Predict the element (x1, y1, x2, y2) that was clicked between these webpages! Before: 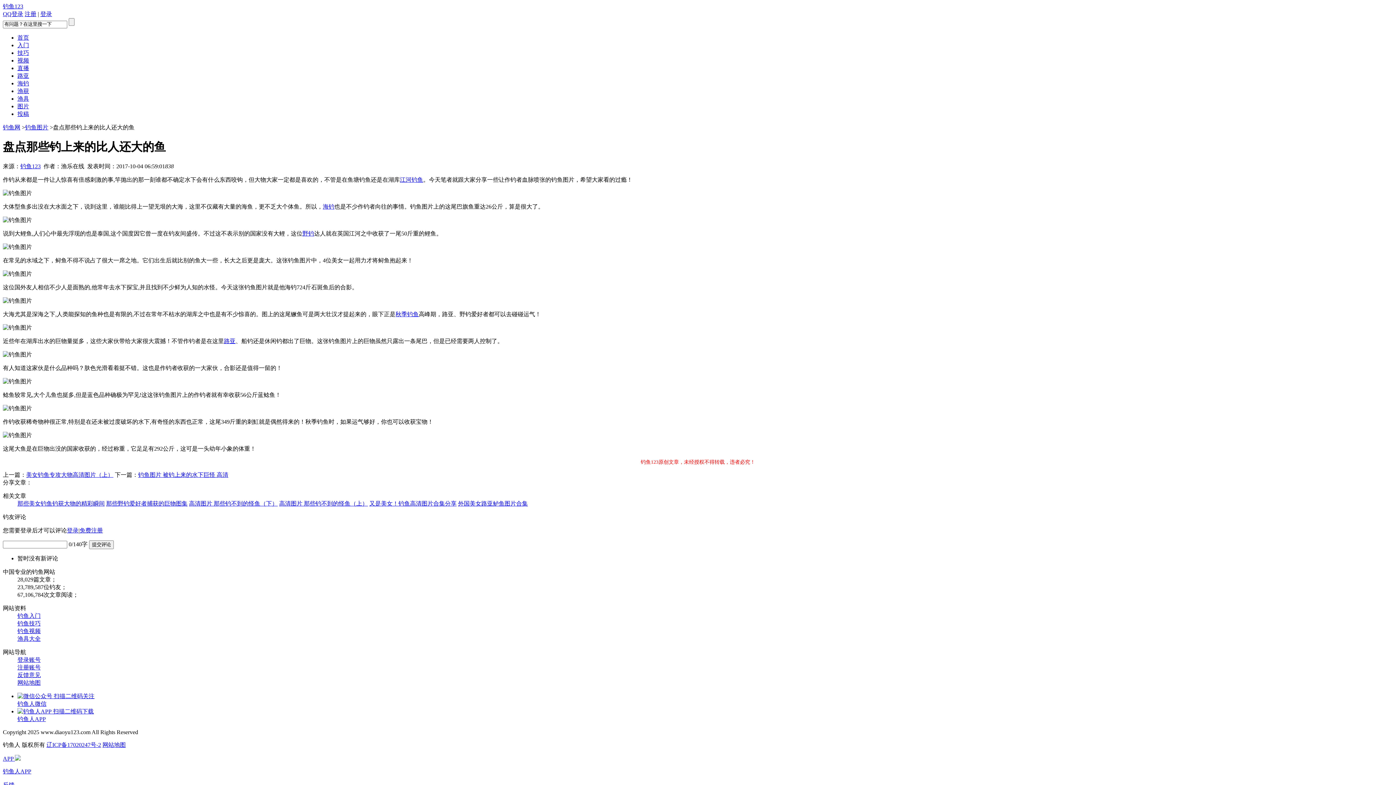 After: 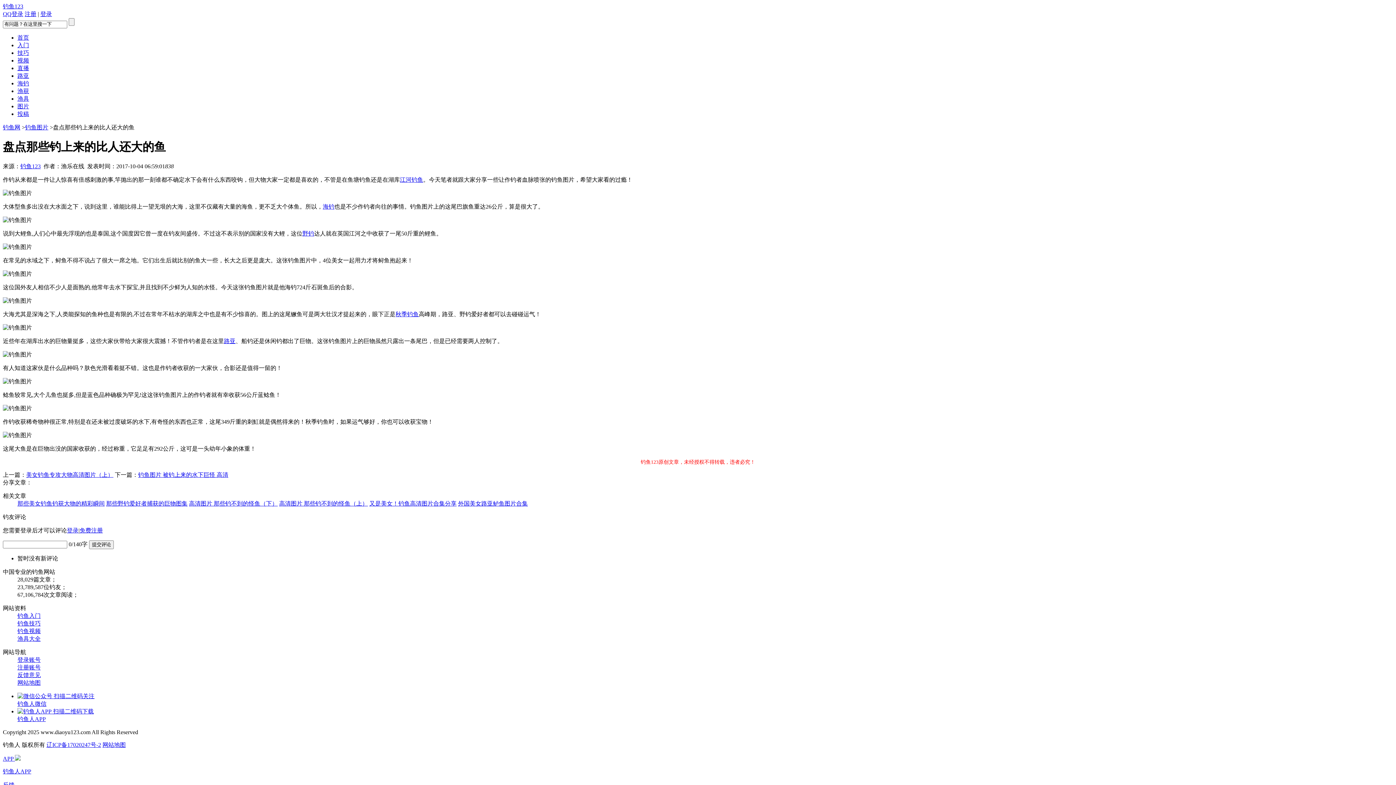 Action: label: 外国美女路亚鲈鱼图片合集 bbox: (458, 500, 528, 507)